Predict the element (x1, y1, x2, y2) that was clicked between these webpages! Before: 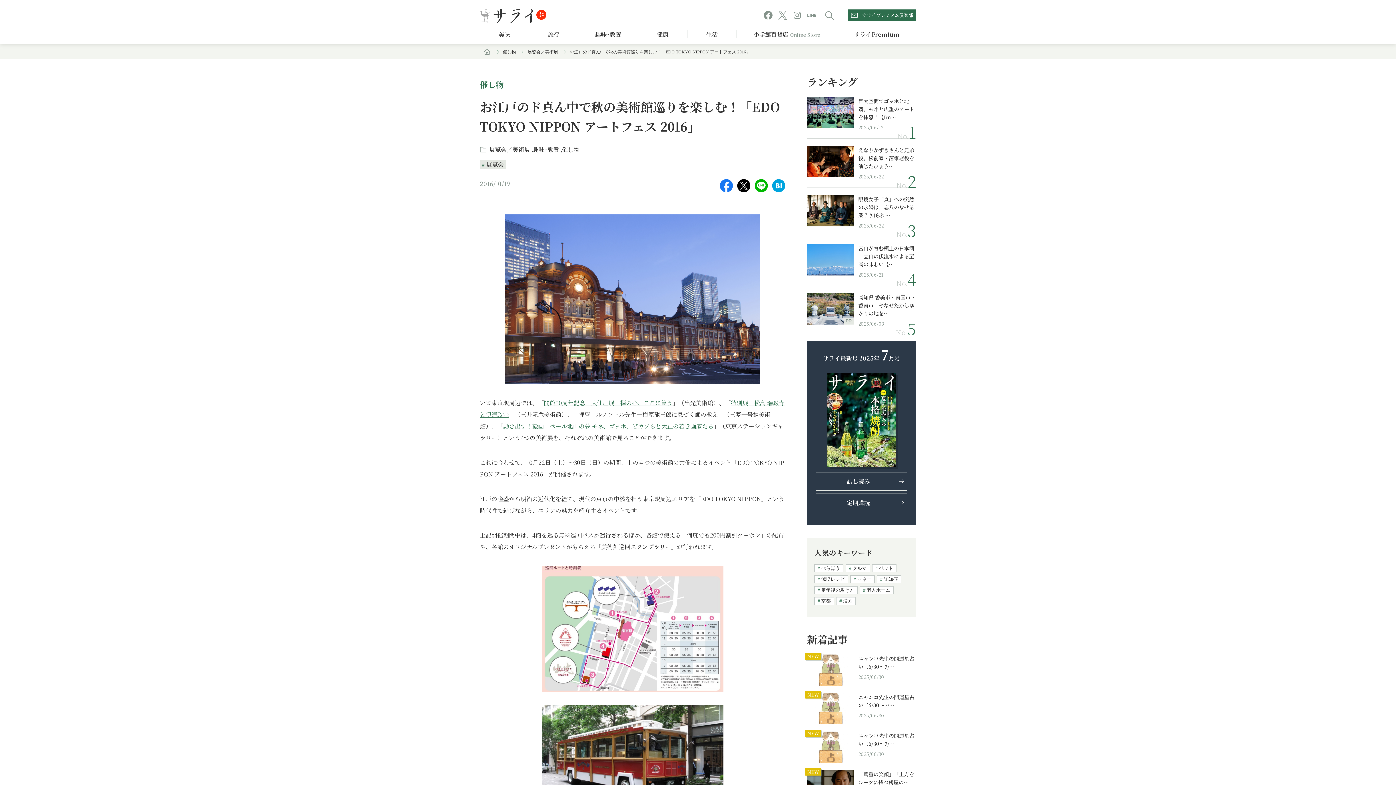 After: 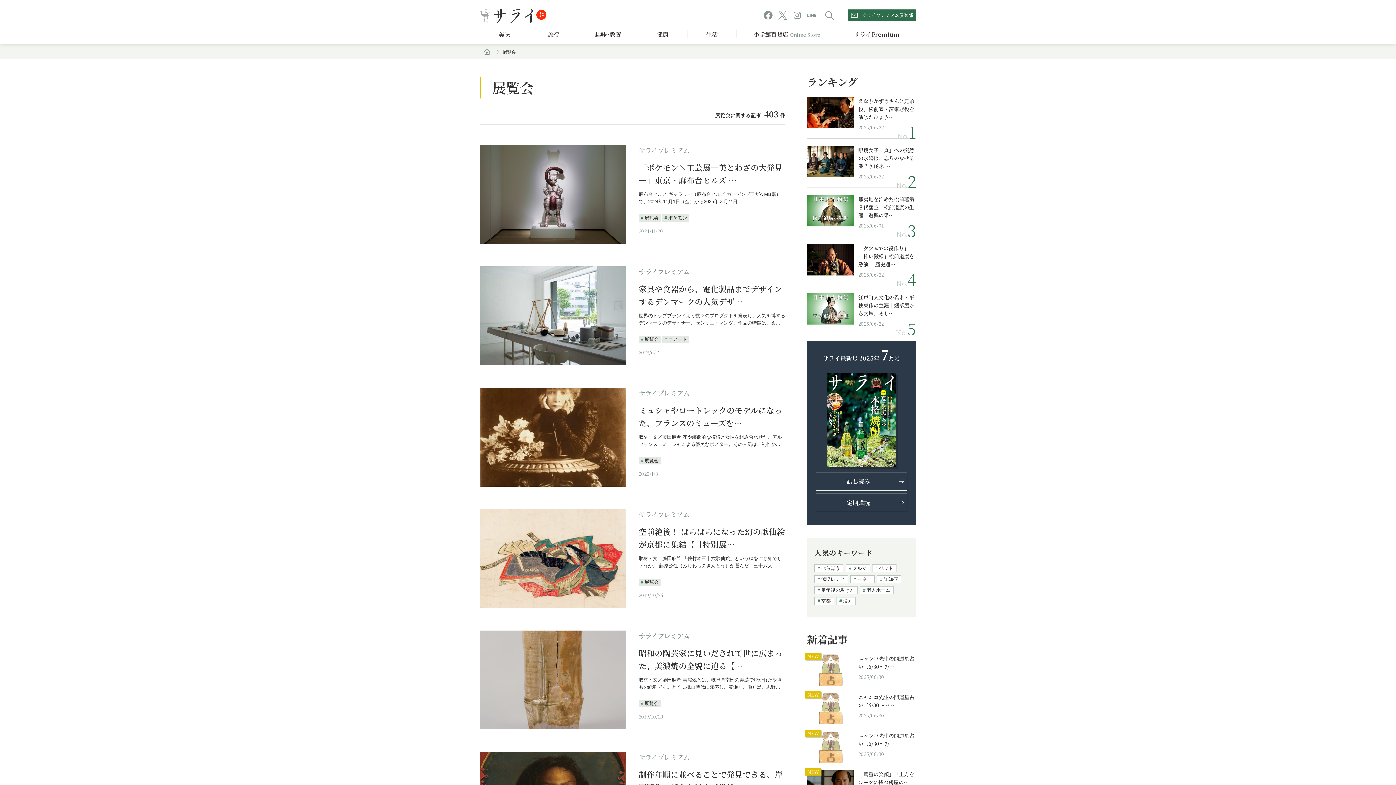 Action: label: 展覧会 bbox: (480, 160, 506, 169)